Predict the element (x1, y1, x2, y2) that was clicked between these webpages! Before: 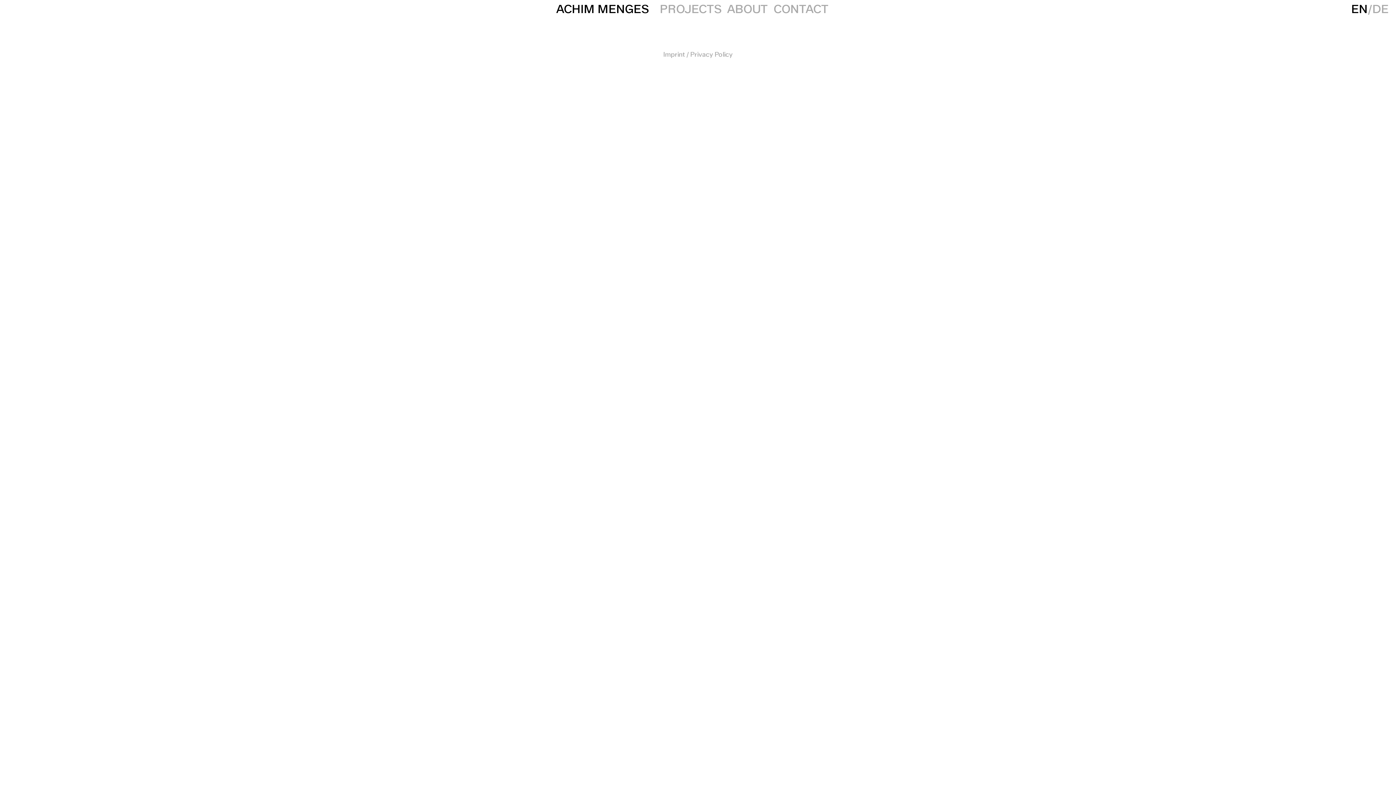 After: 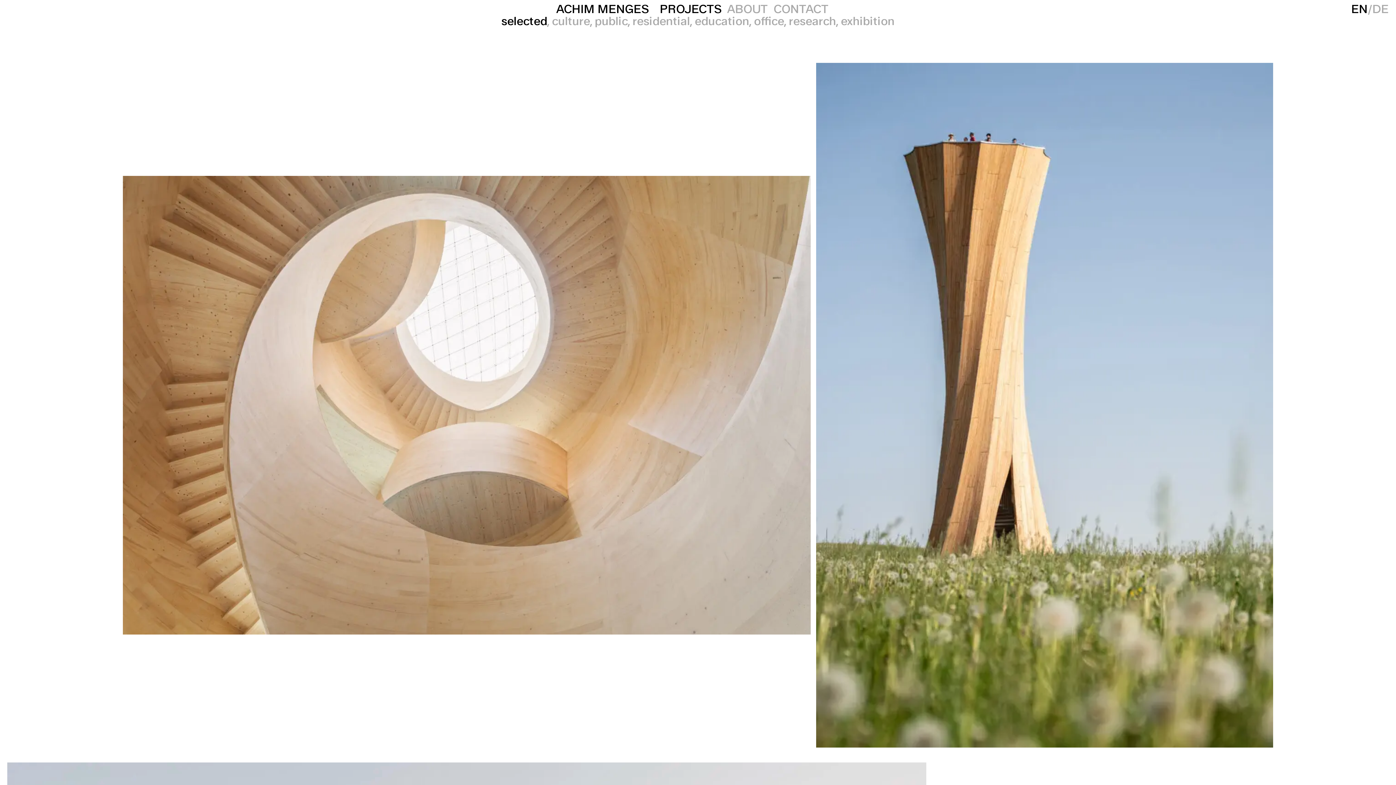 Action: bbox: (1351, 3, 1372, 14) label: EN